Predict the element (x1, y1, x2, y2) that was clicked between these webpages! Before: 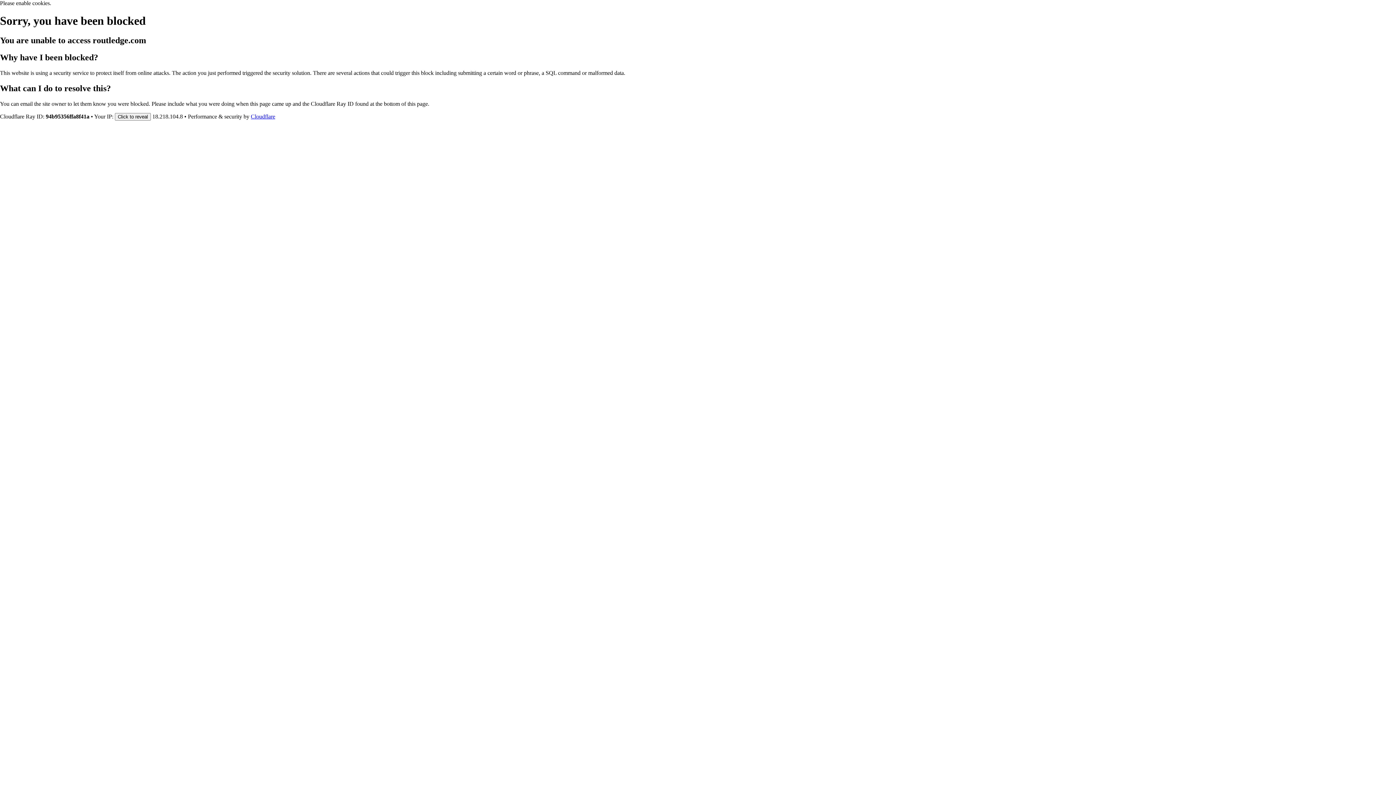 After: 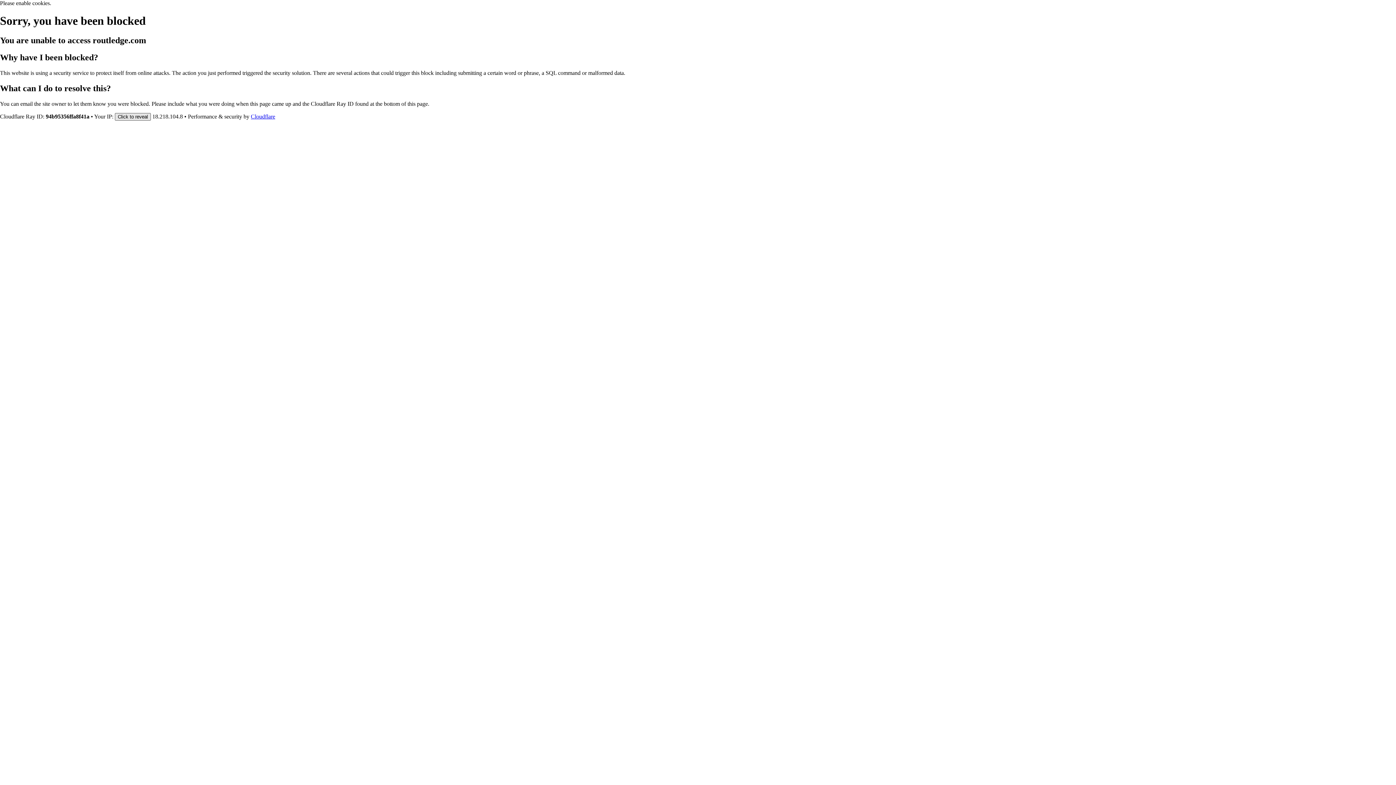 Action: label: Click to reveal bbox: (114, 112, 150, 120)